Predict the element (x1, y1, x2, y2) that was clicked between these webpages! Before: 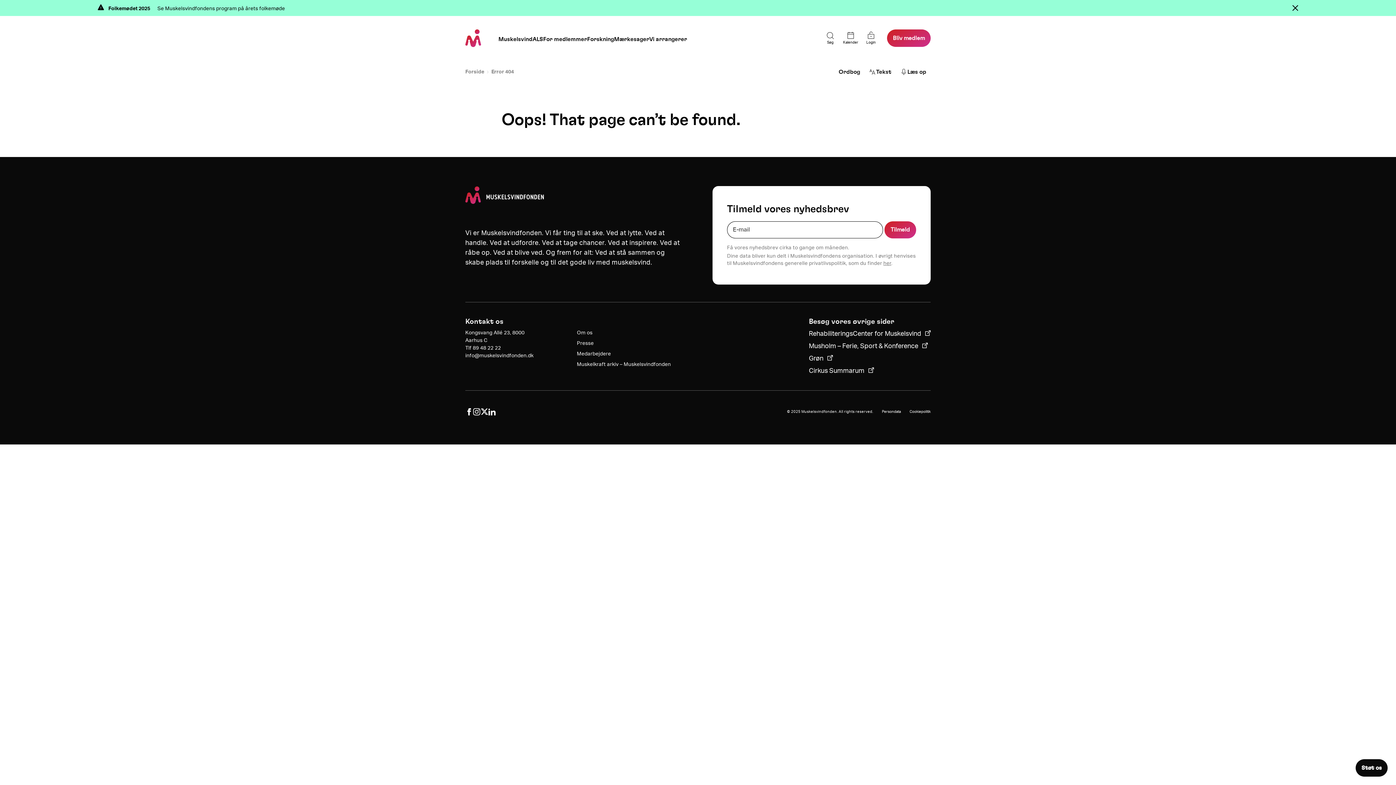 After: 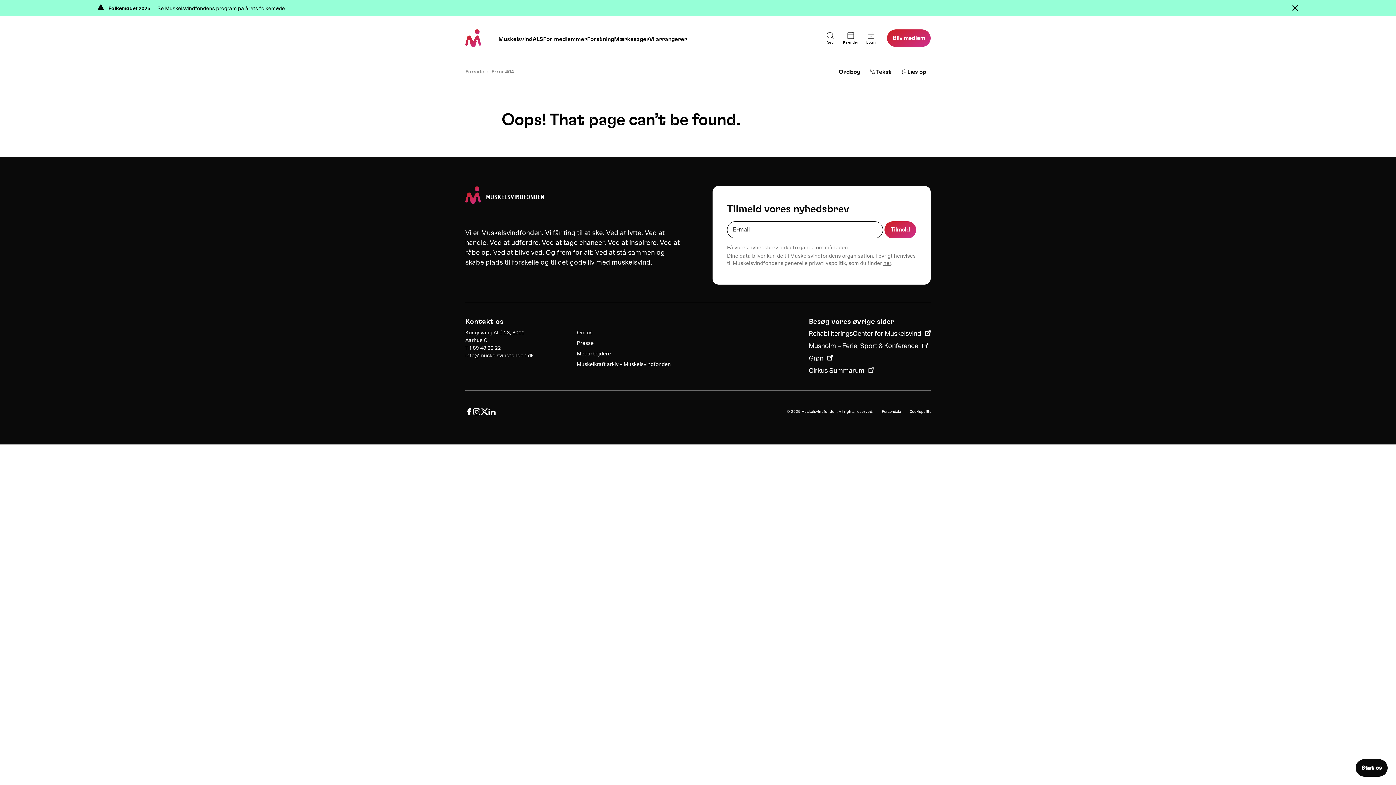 Action: label: Grøn bbox: (809, 354, 833, 363)